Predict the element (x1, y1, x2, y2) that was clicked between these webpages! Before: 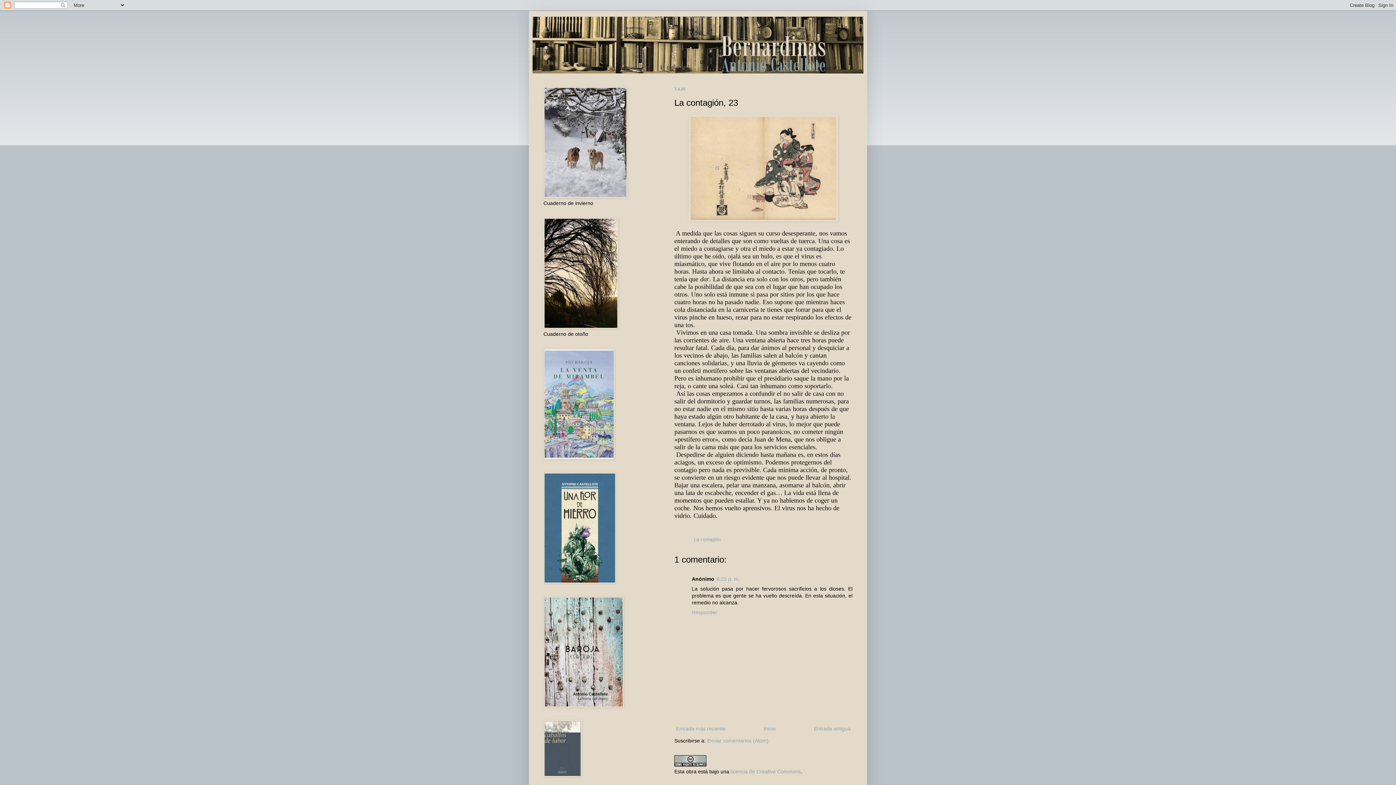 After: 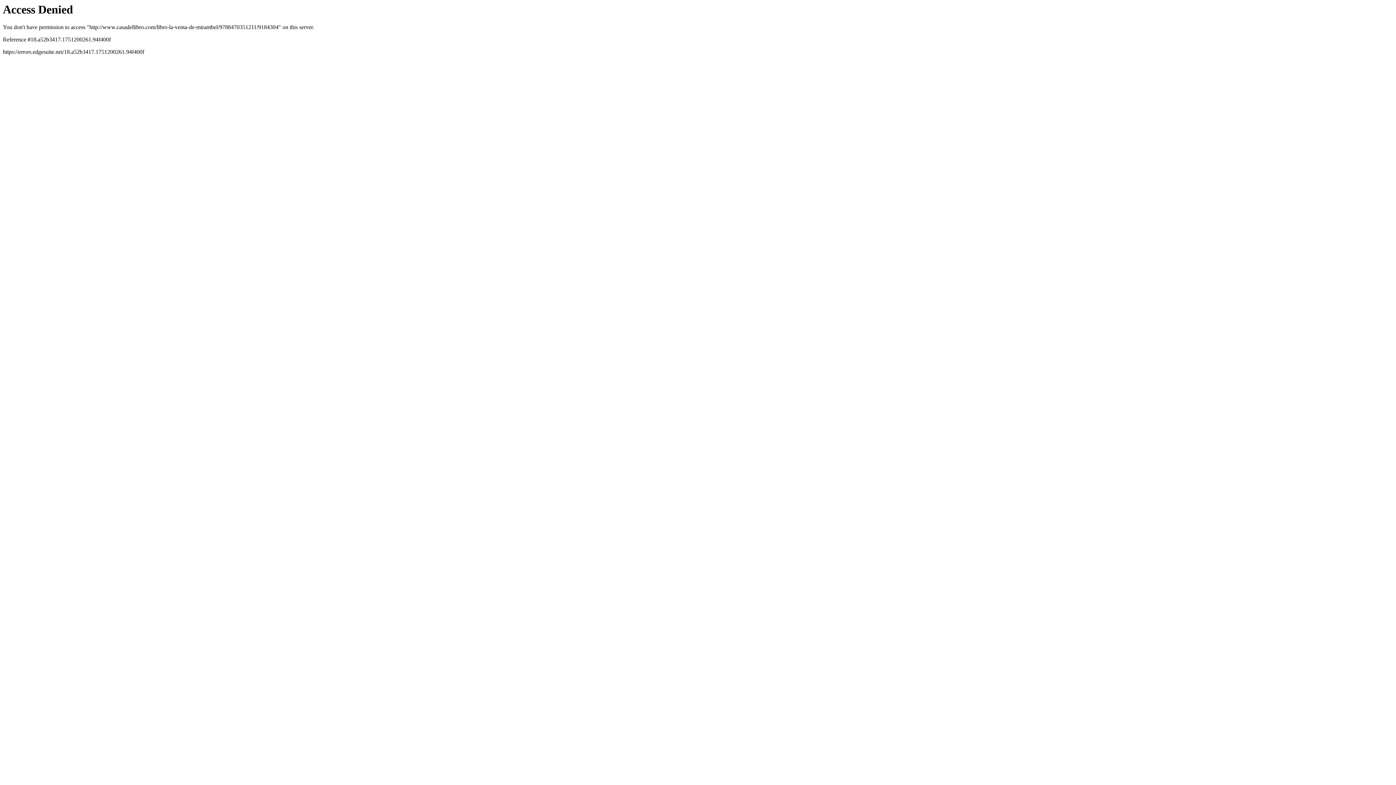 Action: bbox: (543, 455, 614, 461)